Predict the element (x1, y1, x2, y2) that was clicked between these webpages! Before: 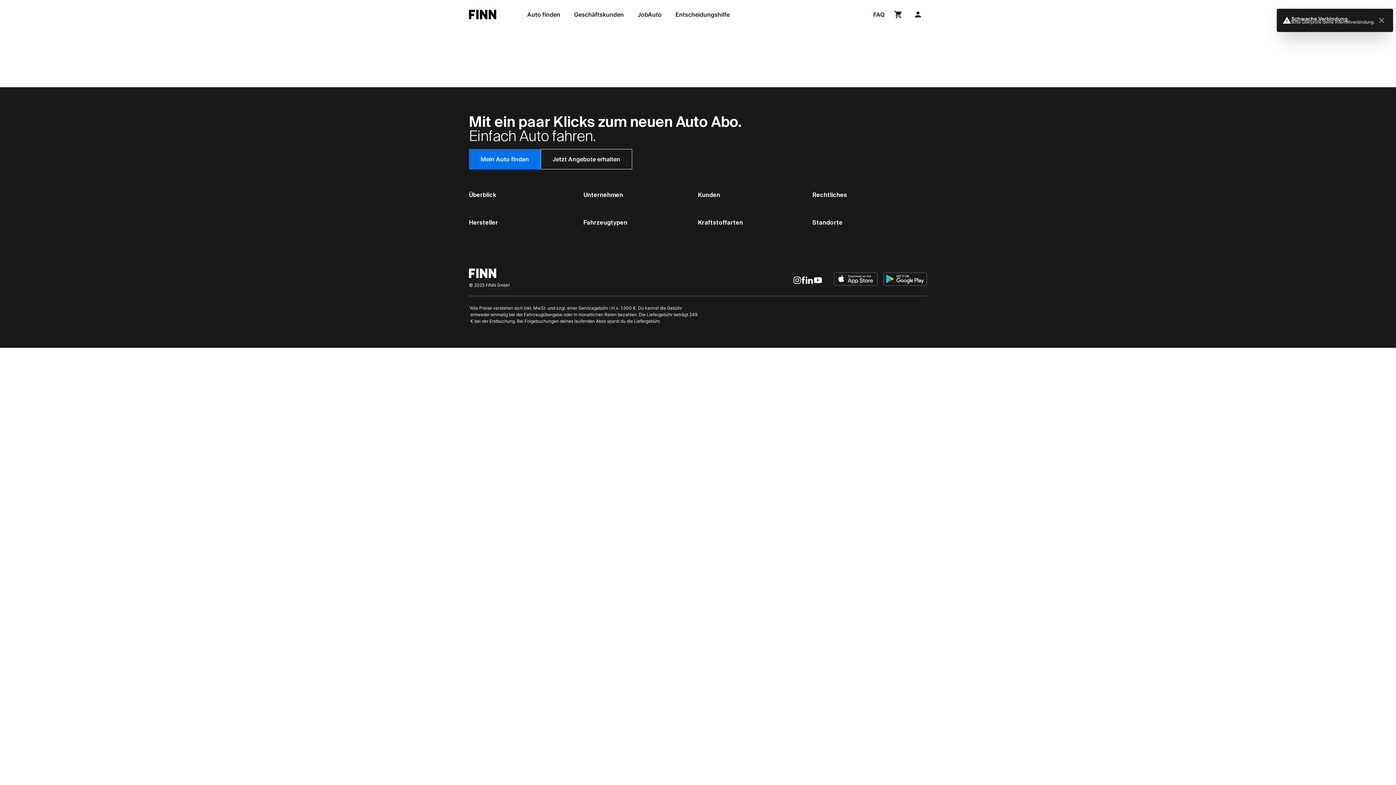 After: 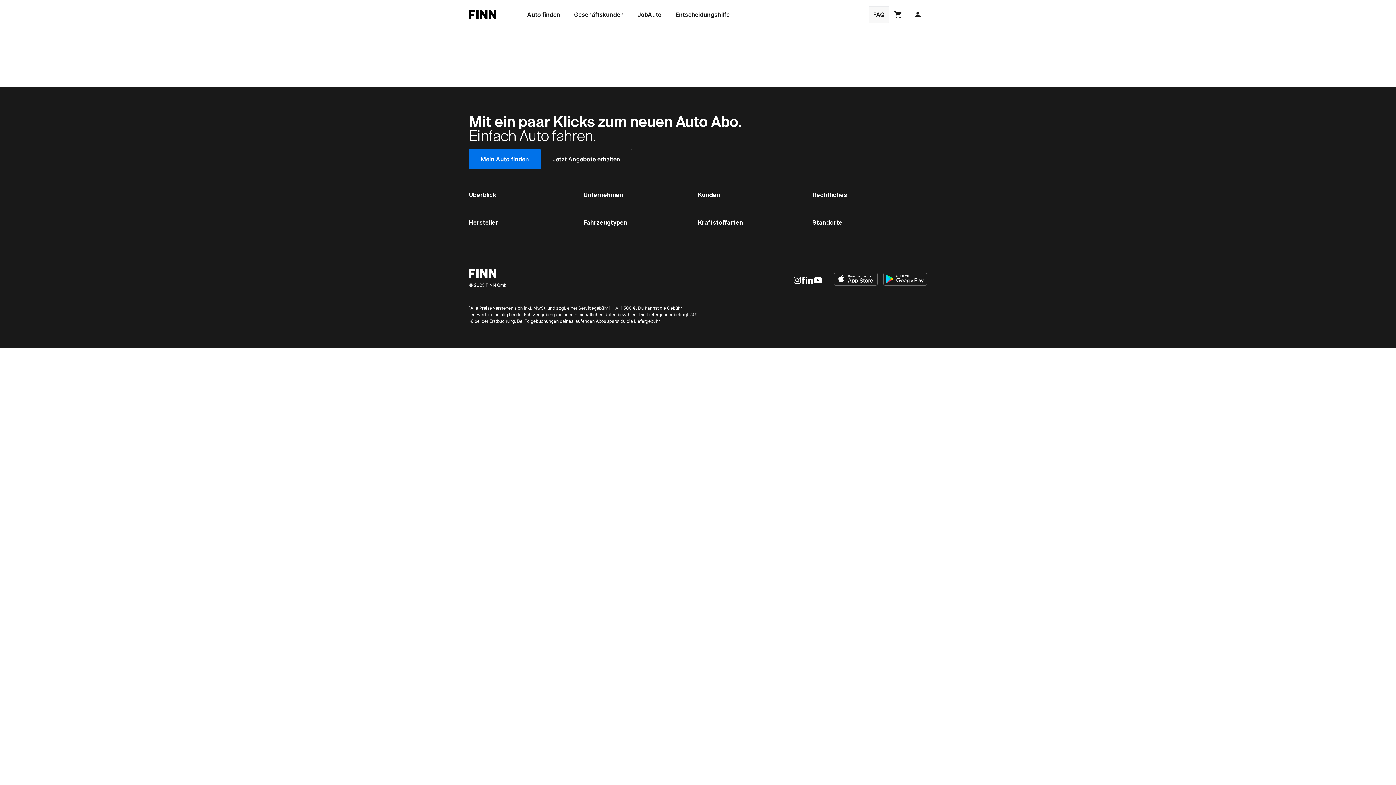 Action: bbox: (868, 6, 889, 22) label: FAQ